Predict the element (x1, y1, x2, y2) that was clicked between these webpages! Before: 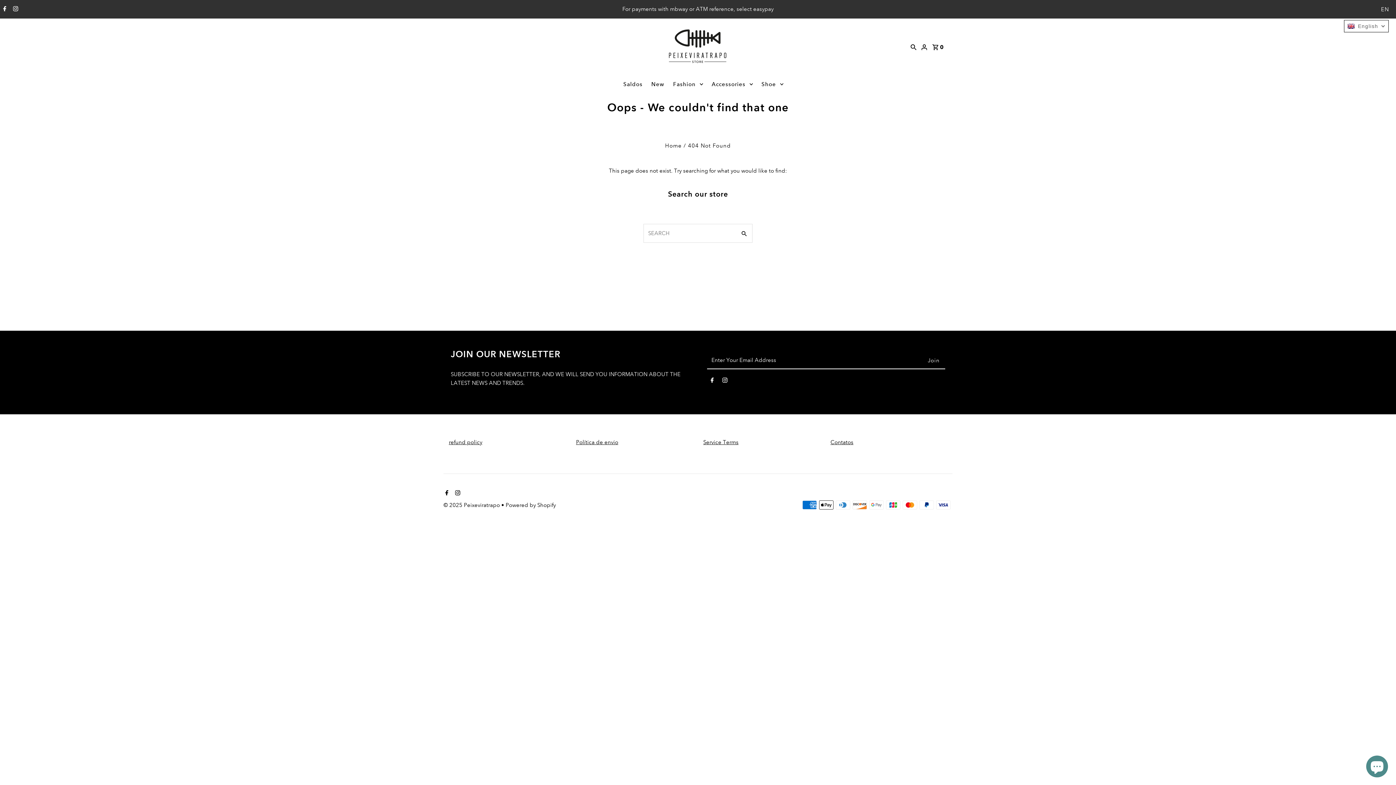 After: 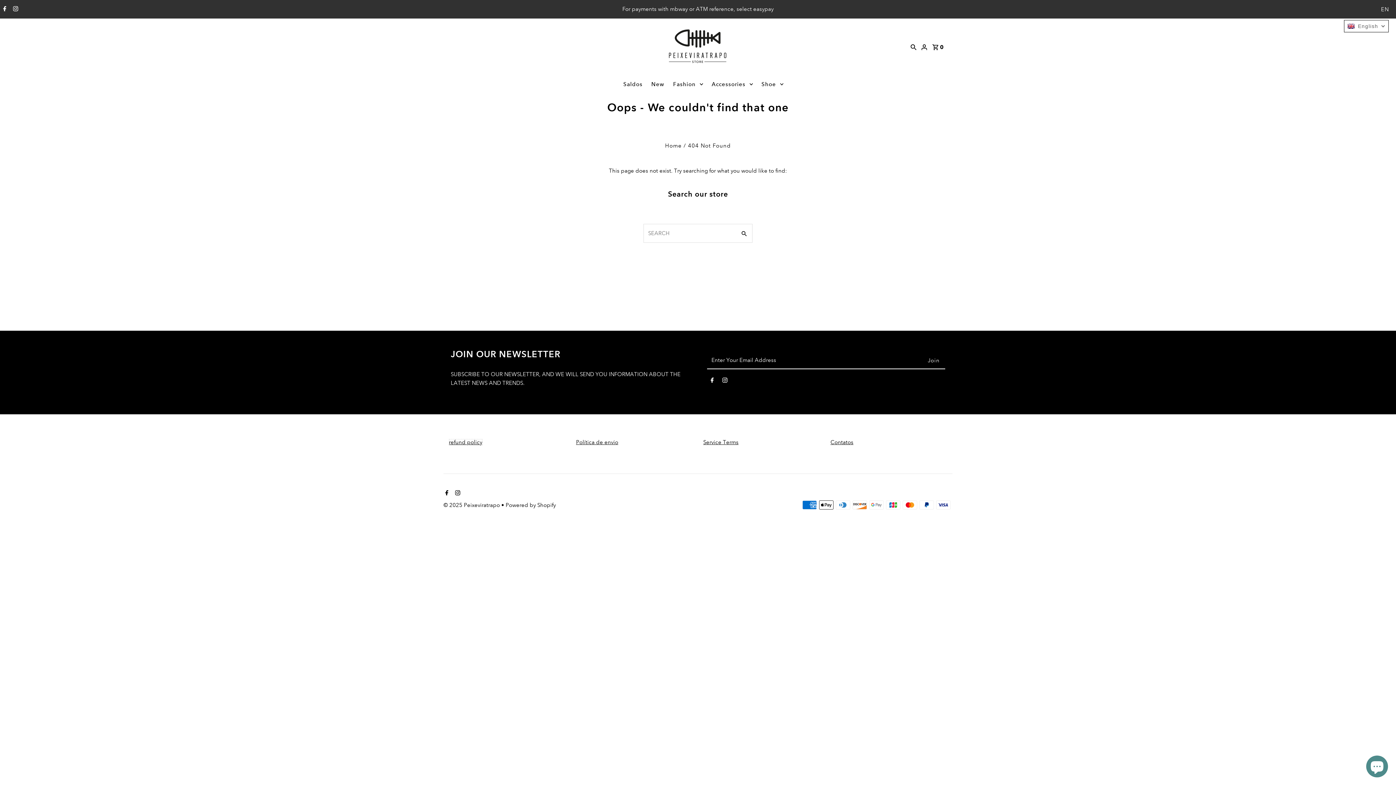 Action: label: refund policy bbox: (448, 439, 482, 445)